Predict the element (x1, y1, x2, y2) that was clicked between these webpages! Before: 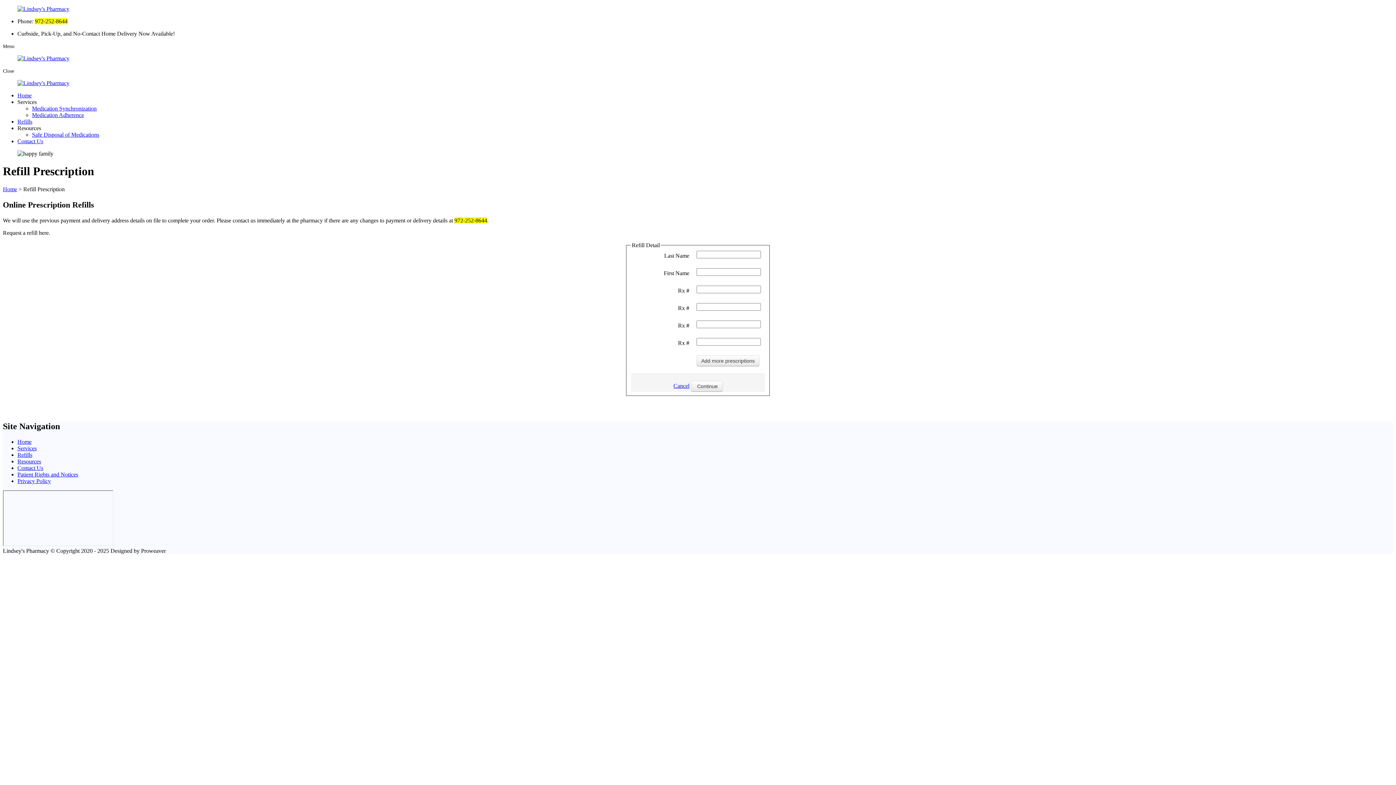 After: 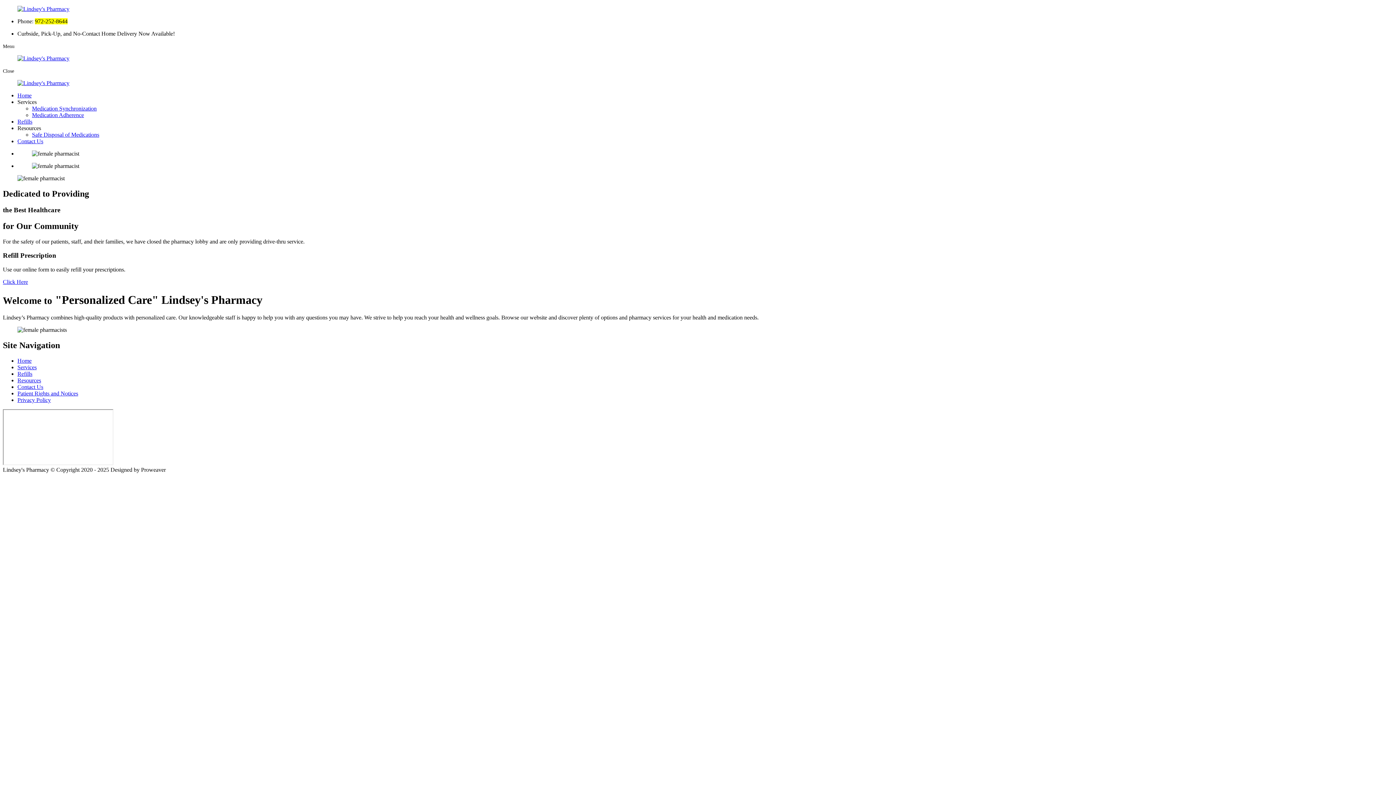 Action: bbox: (2, 55, 1393, 61)